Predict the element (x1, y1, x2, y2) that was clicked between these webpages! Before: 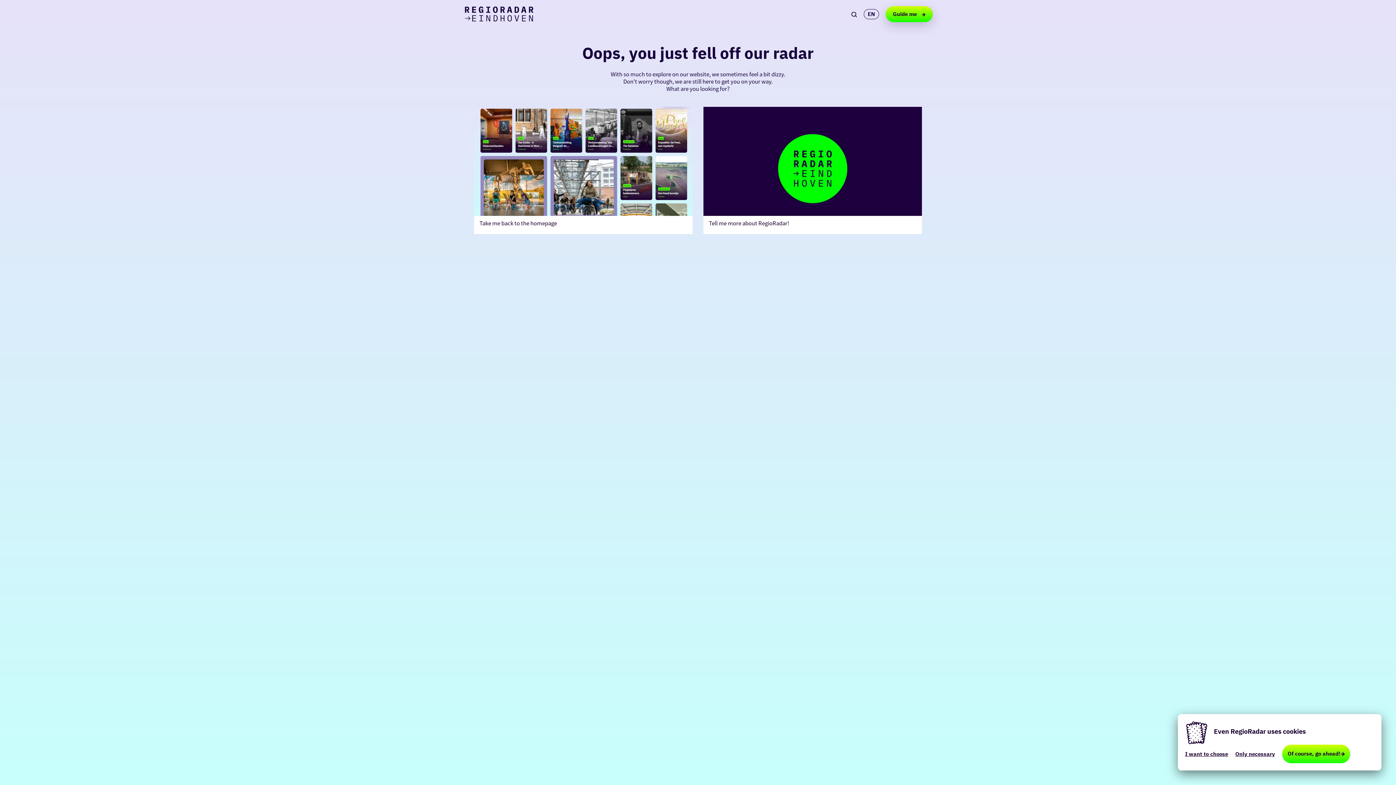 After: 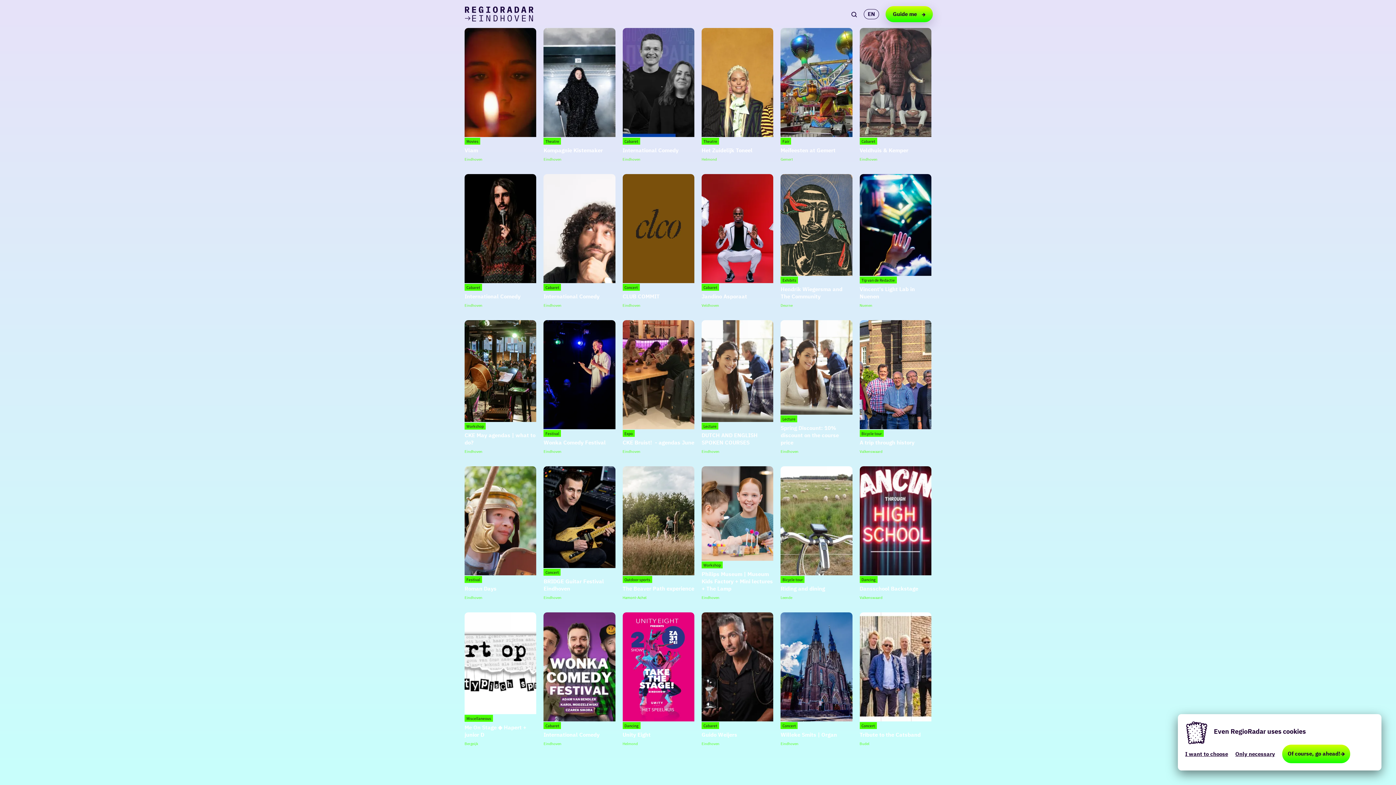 Action: label: Go to the homepage of RegioRadar Eindhoven bbox: (465, 0, 533, 28)